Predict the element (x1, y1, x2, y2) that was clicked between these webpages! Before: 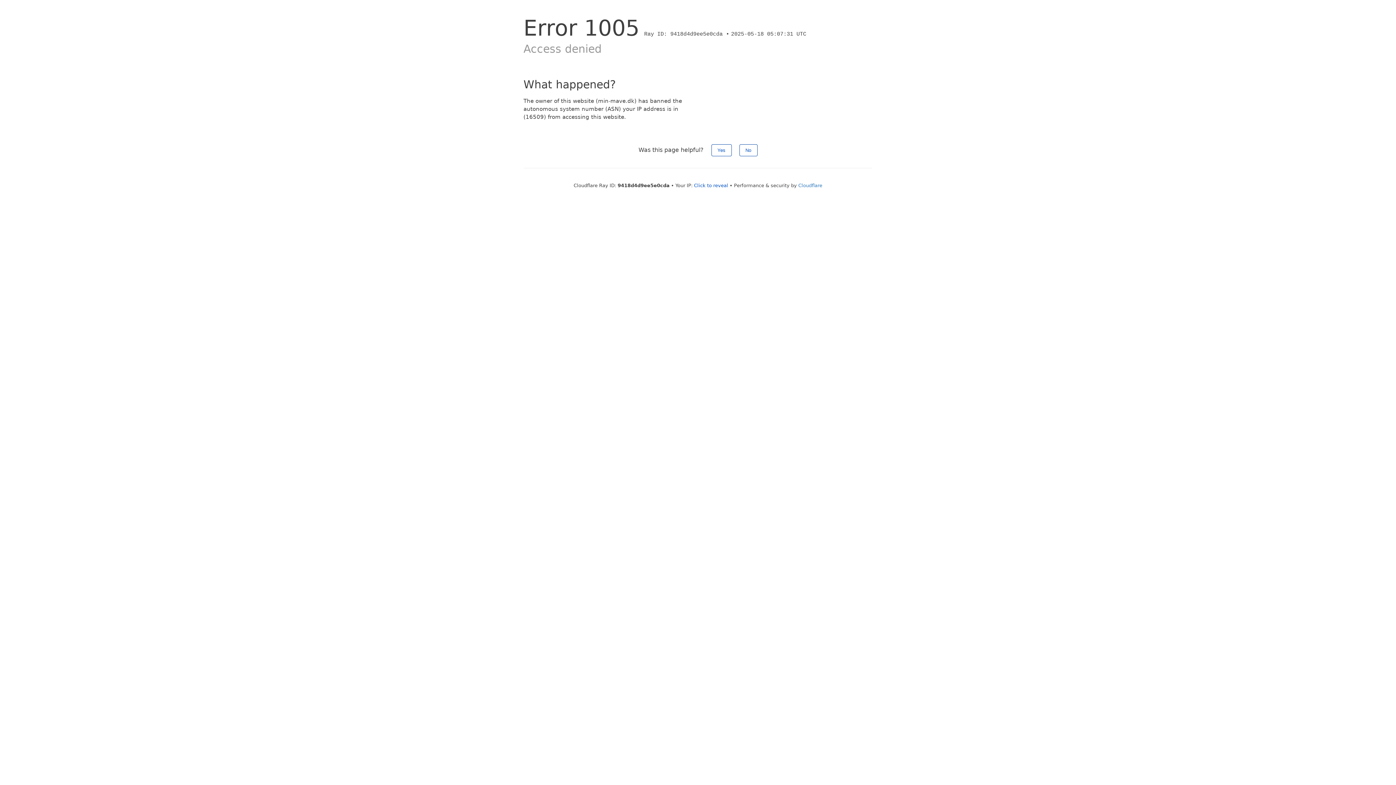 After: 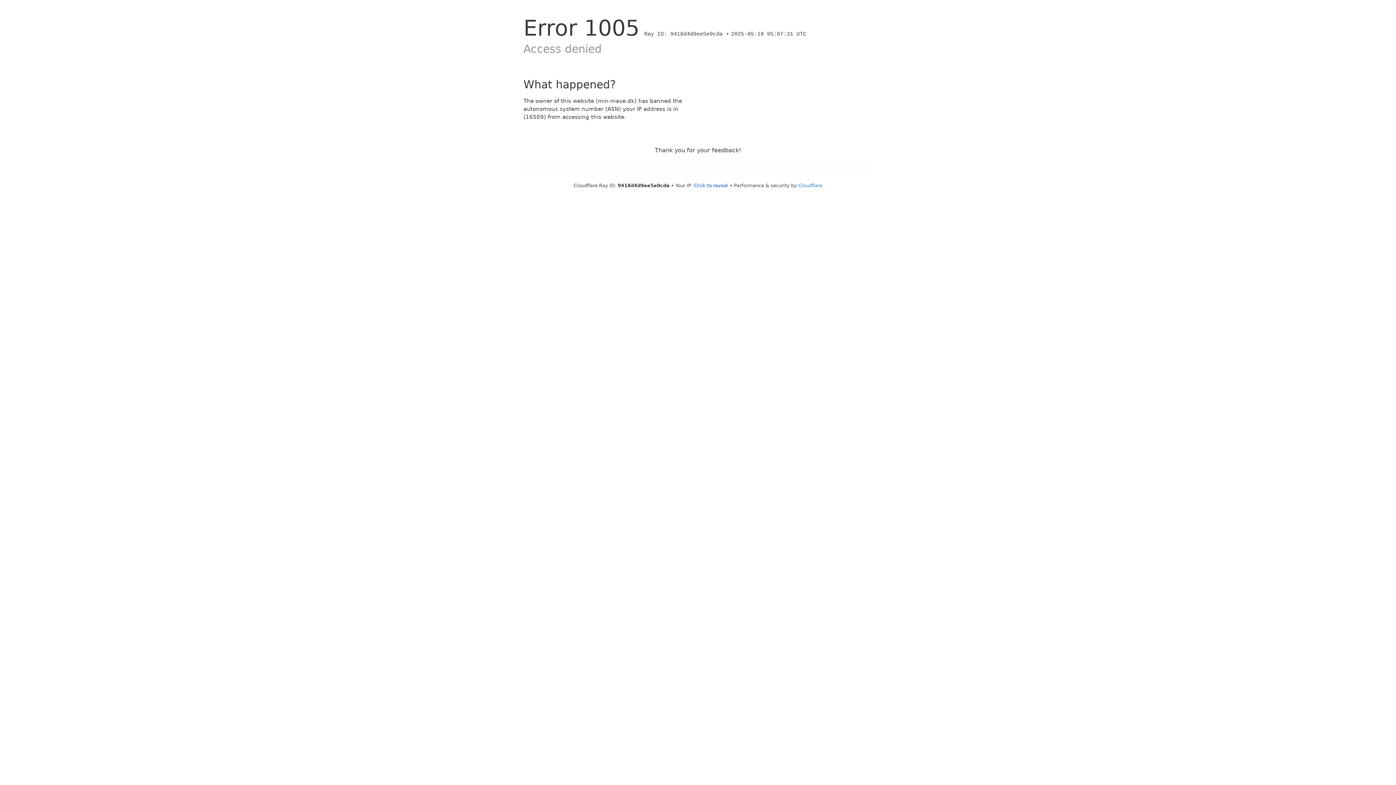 Action: label: No bbox: (739, 144, 757, 156)